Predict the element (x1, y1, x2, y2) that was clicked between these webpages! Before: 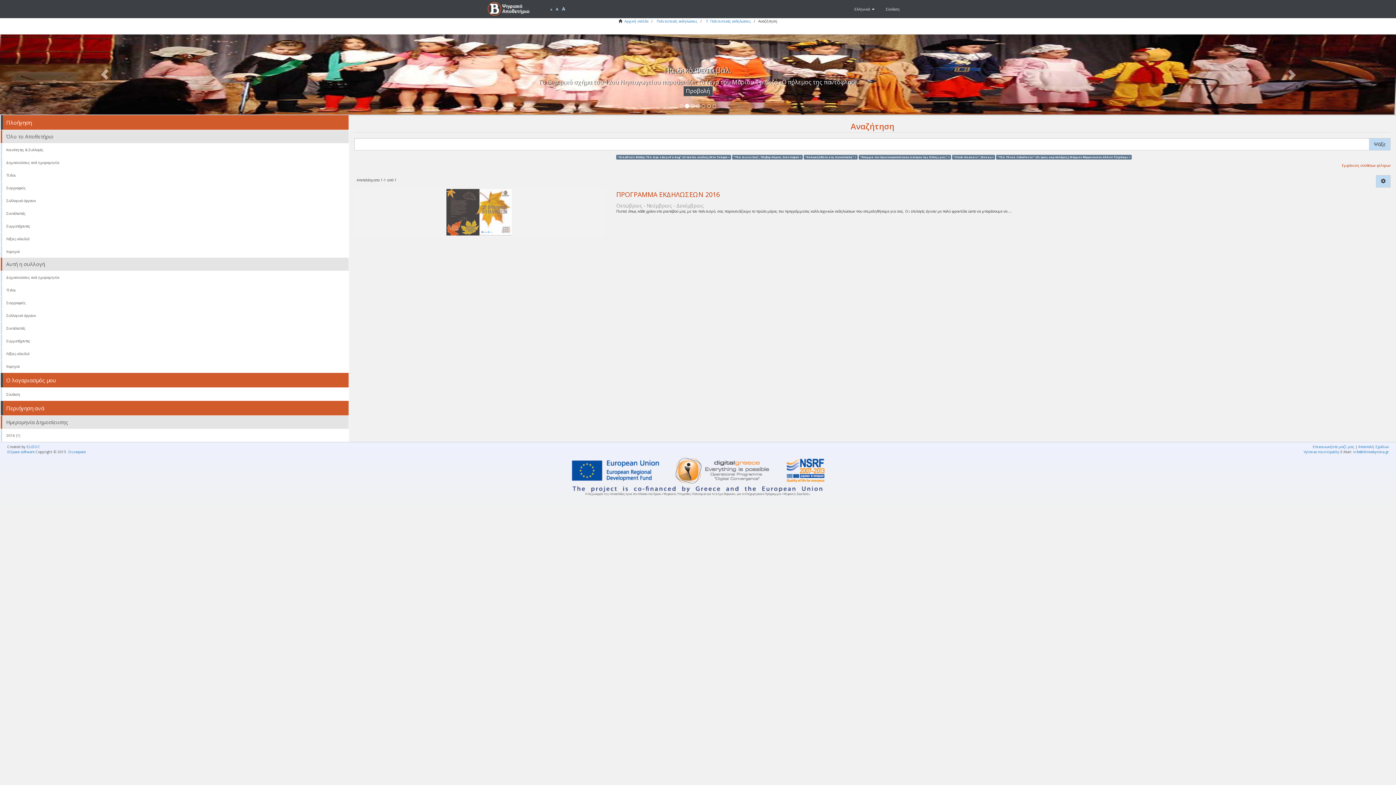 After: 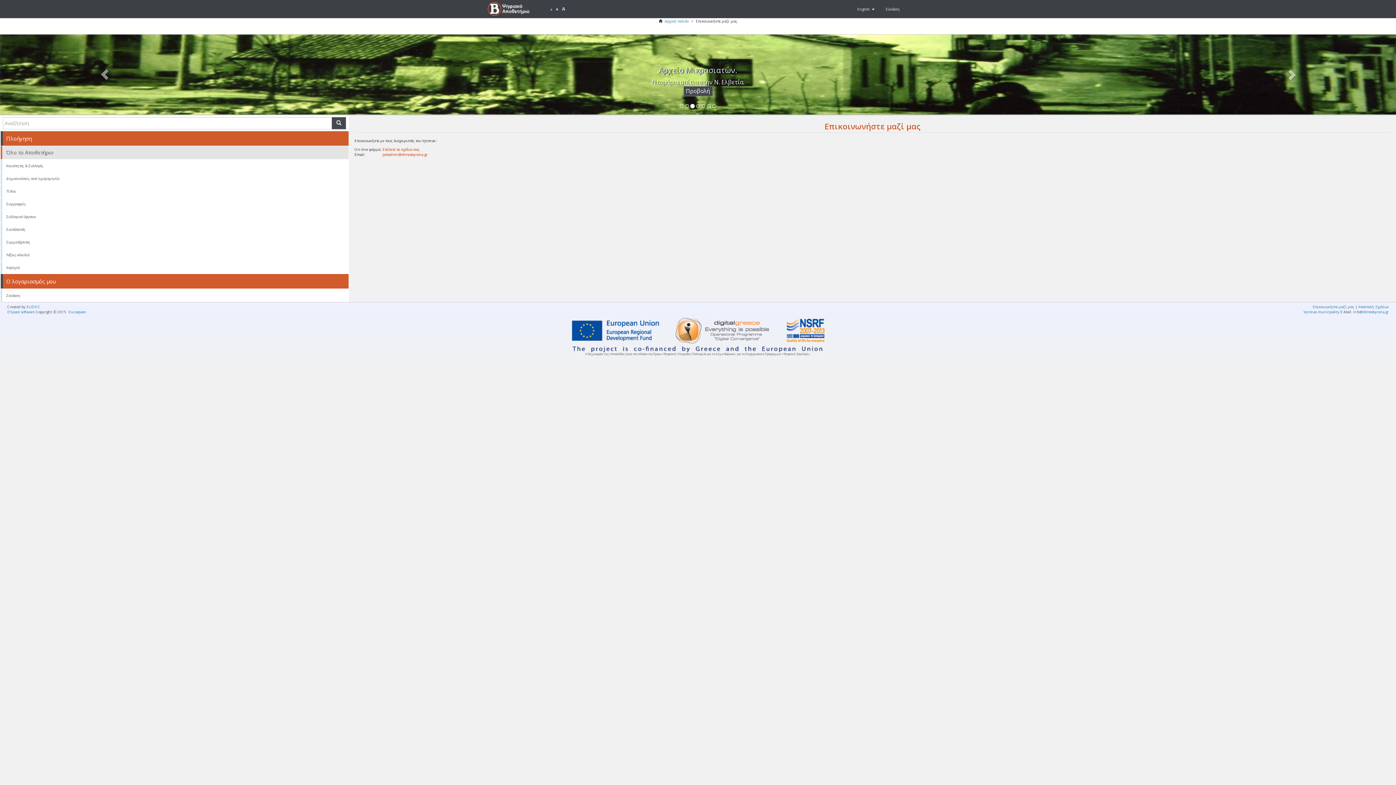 Action: label: Επικοινωνήστε μαζί μας bbox: (1313, 444, 1354, 449)